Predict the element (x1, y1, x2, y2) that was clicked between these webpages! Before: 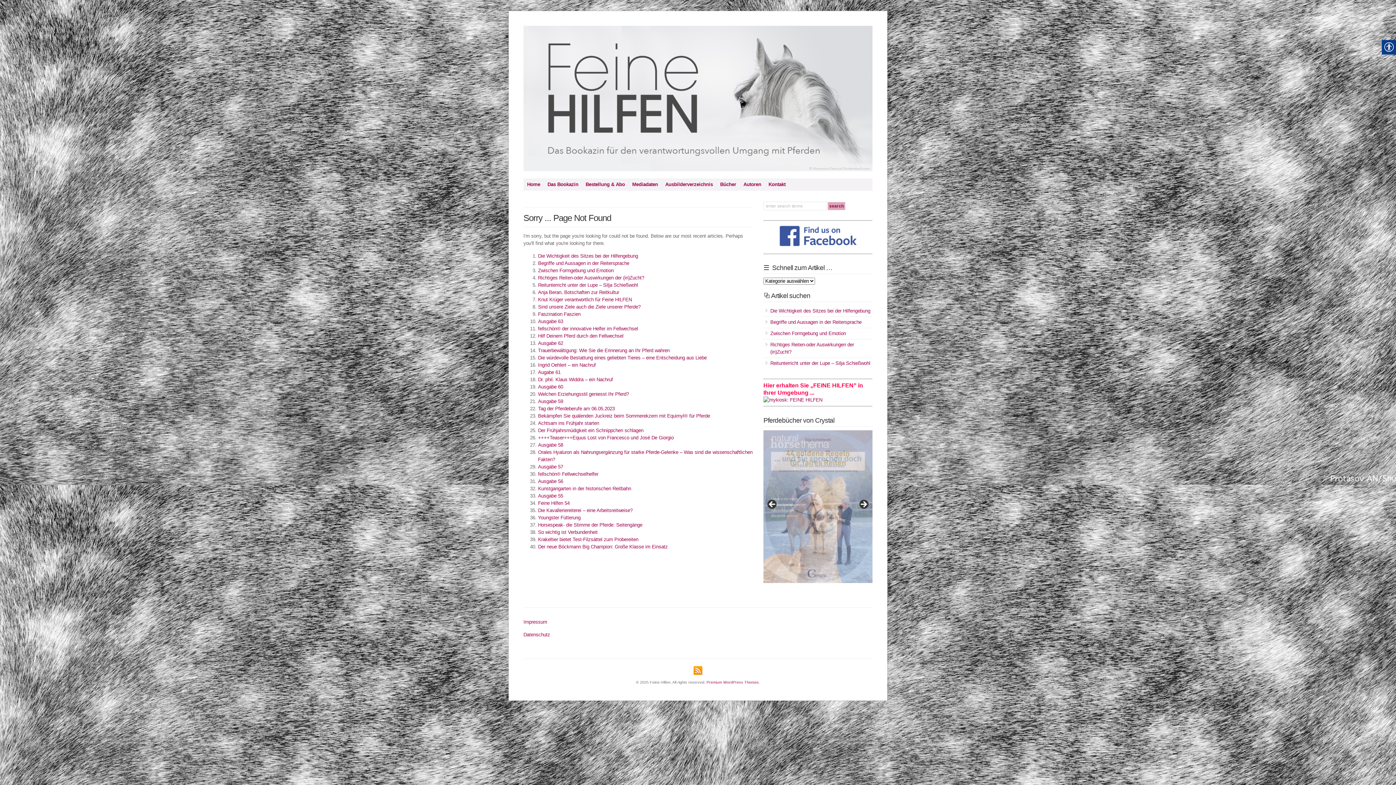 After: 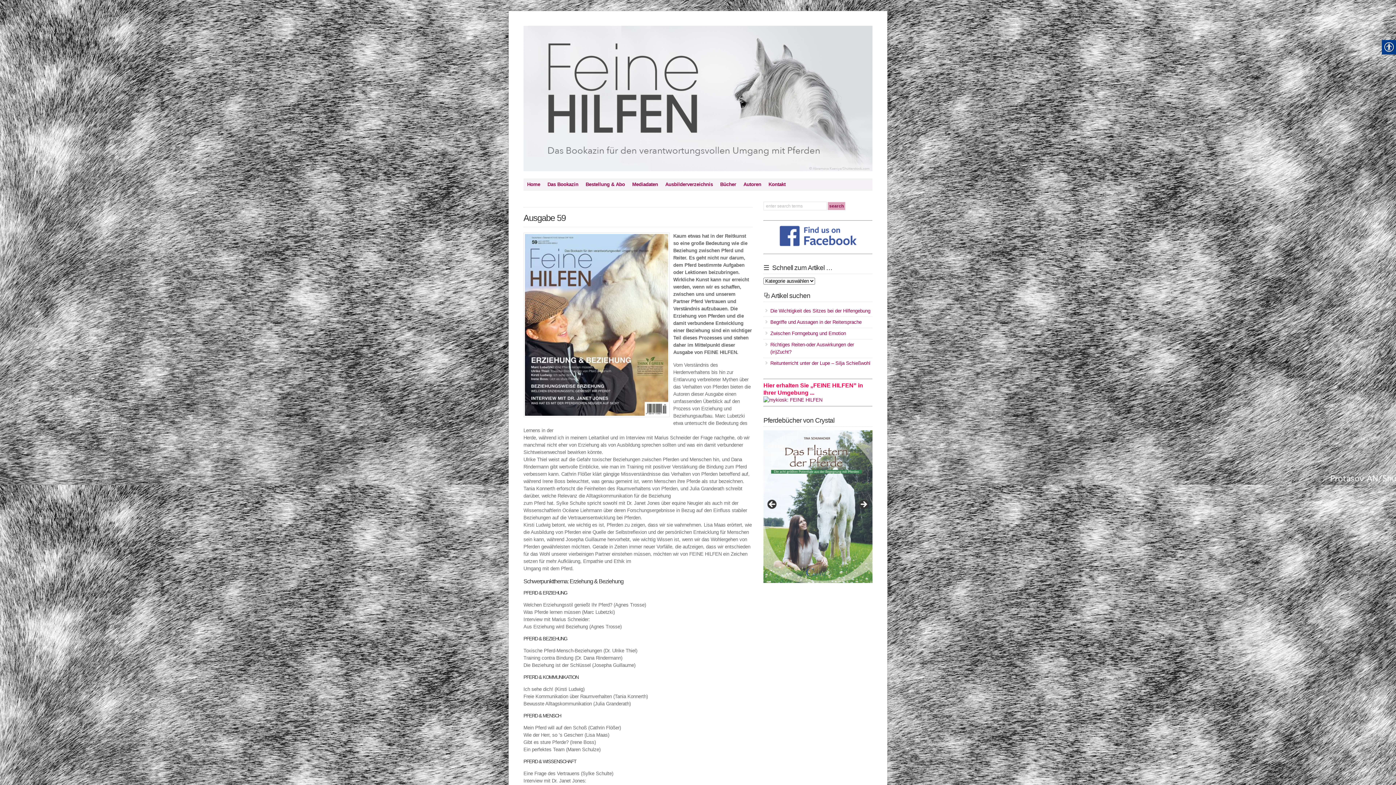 Action: bbox: (538, 399, 563, 404) label: Ausgabe 59